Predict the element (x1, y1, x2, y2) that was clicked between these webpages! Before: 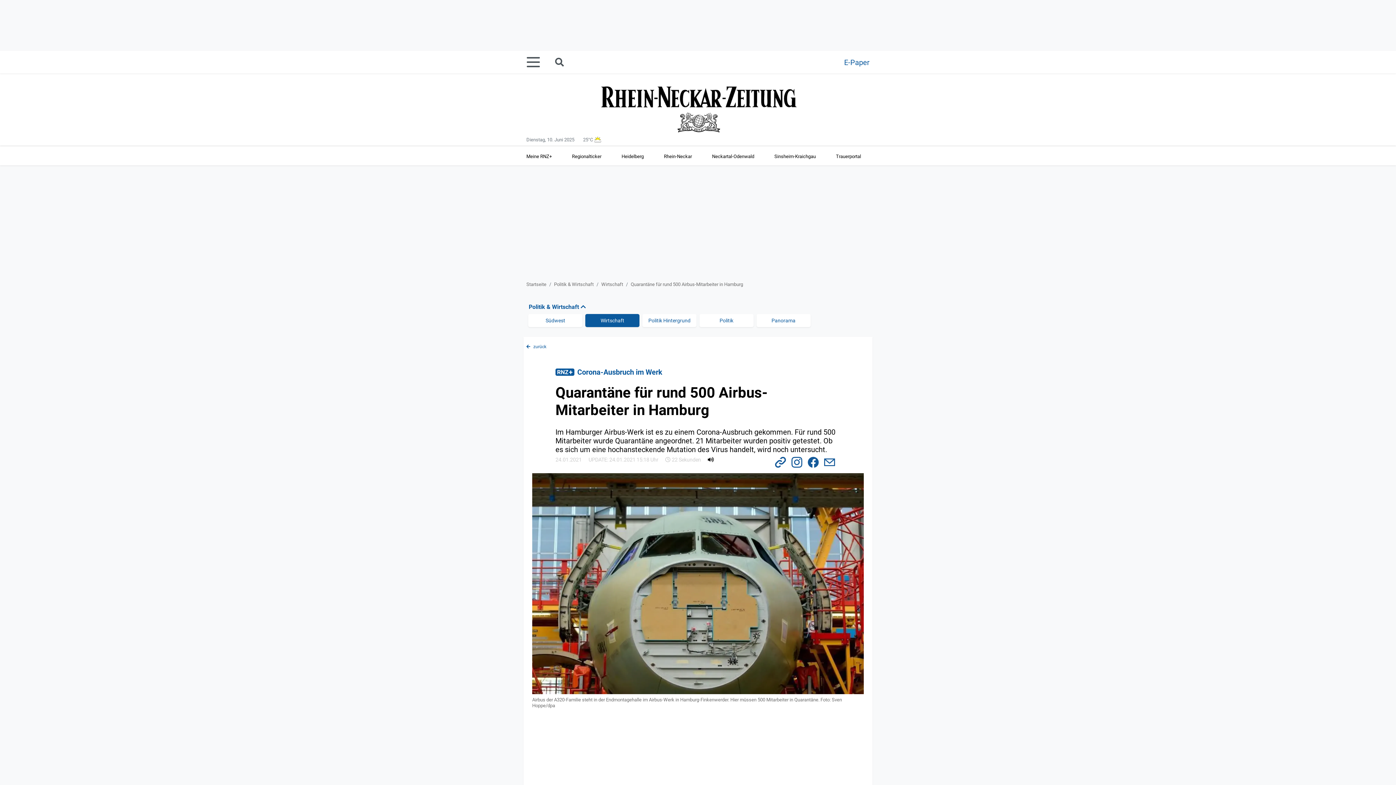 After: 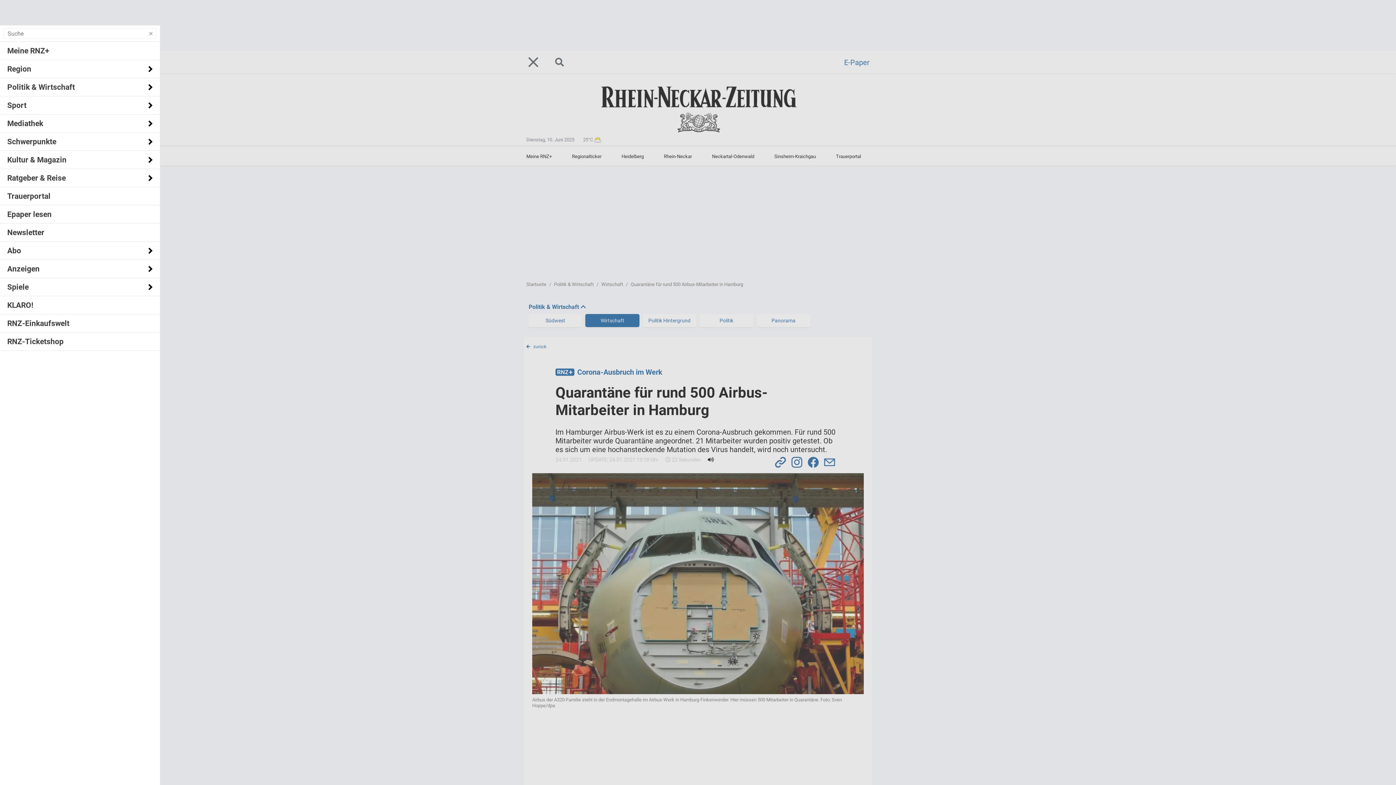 Action: bbox: (526, 50, 549, 73)